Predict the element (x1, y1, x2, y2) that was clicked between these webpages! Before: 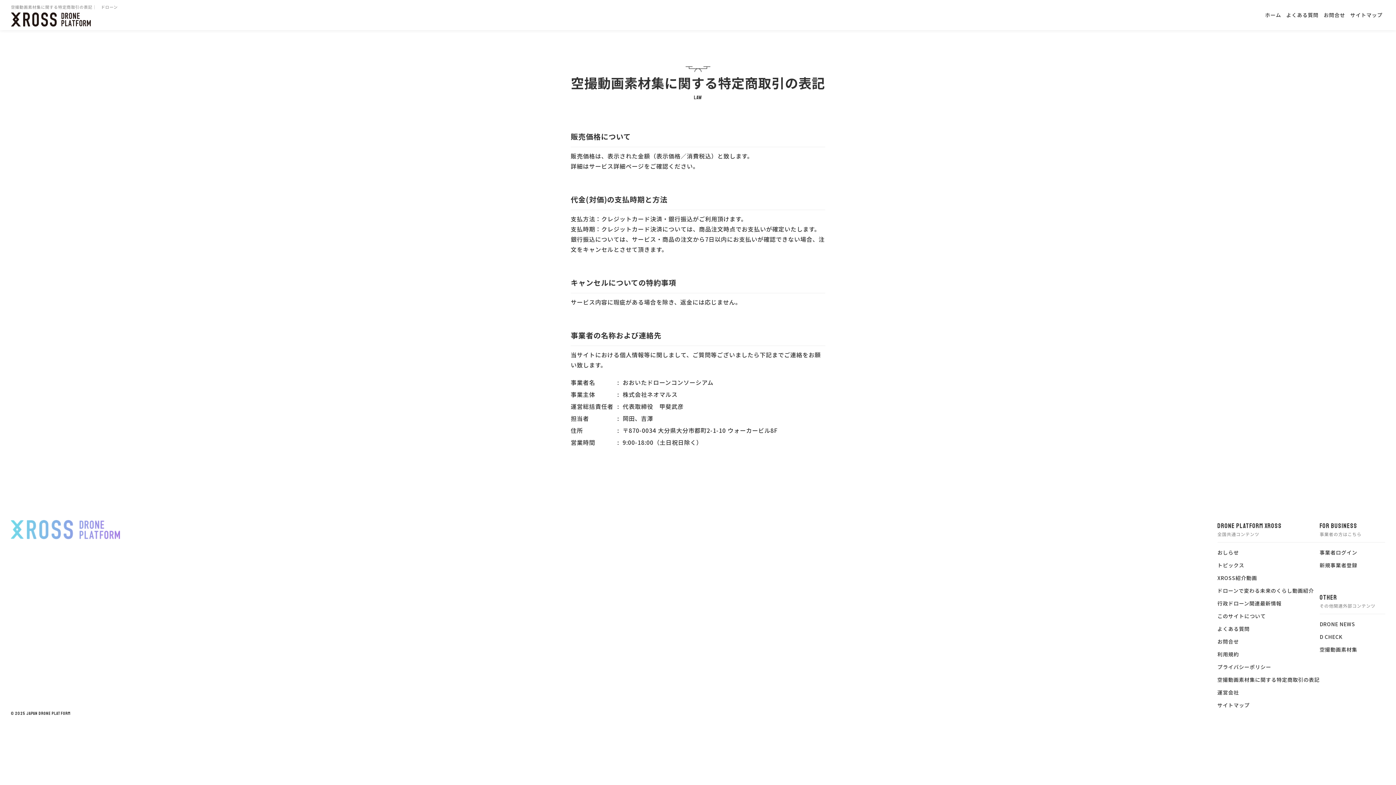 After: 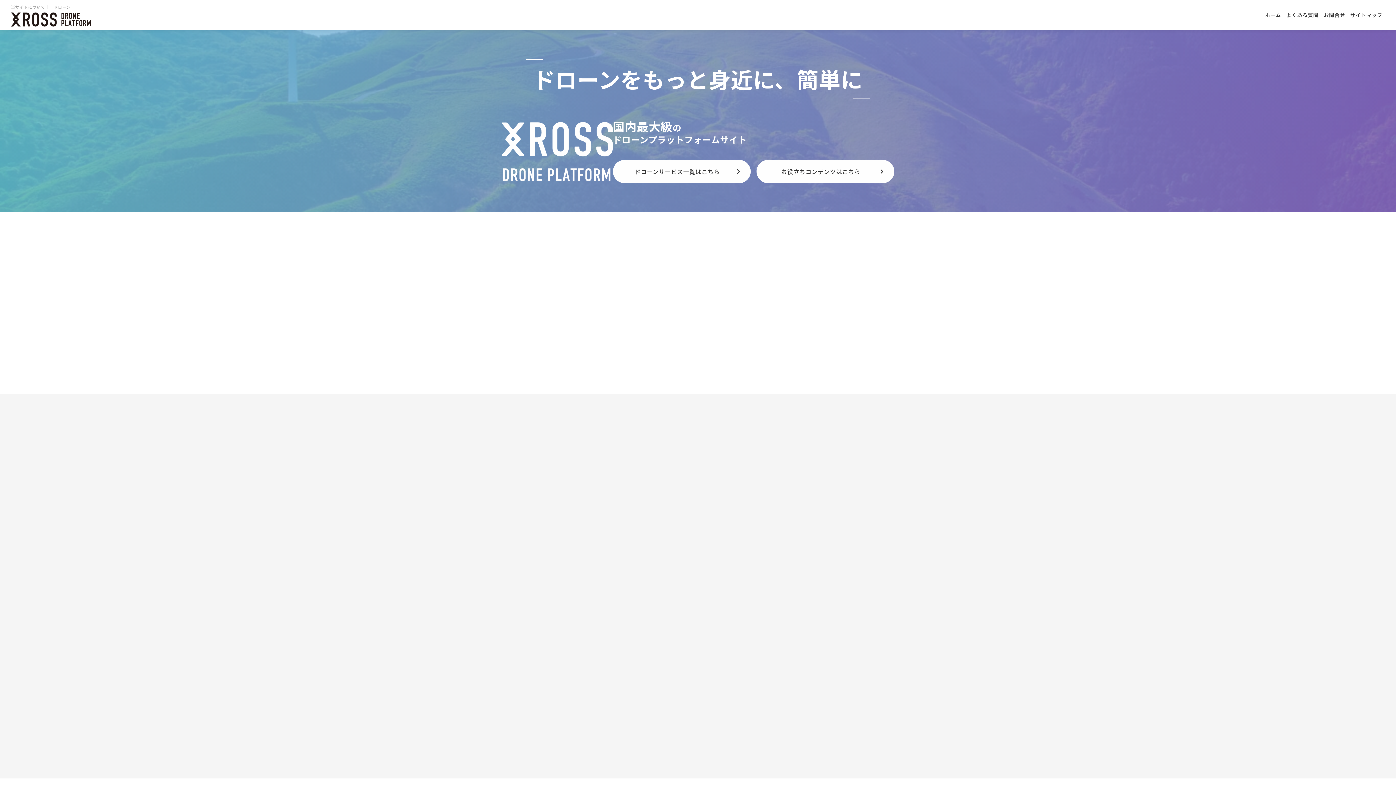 Action: label: このサイトについて bbox: (1217, 612, 1266, 619)